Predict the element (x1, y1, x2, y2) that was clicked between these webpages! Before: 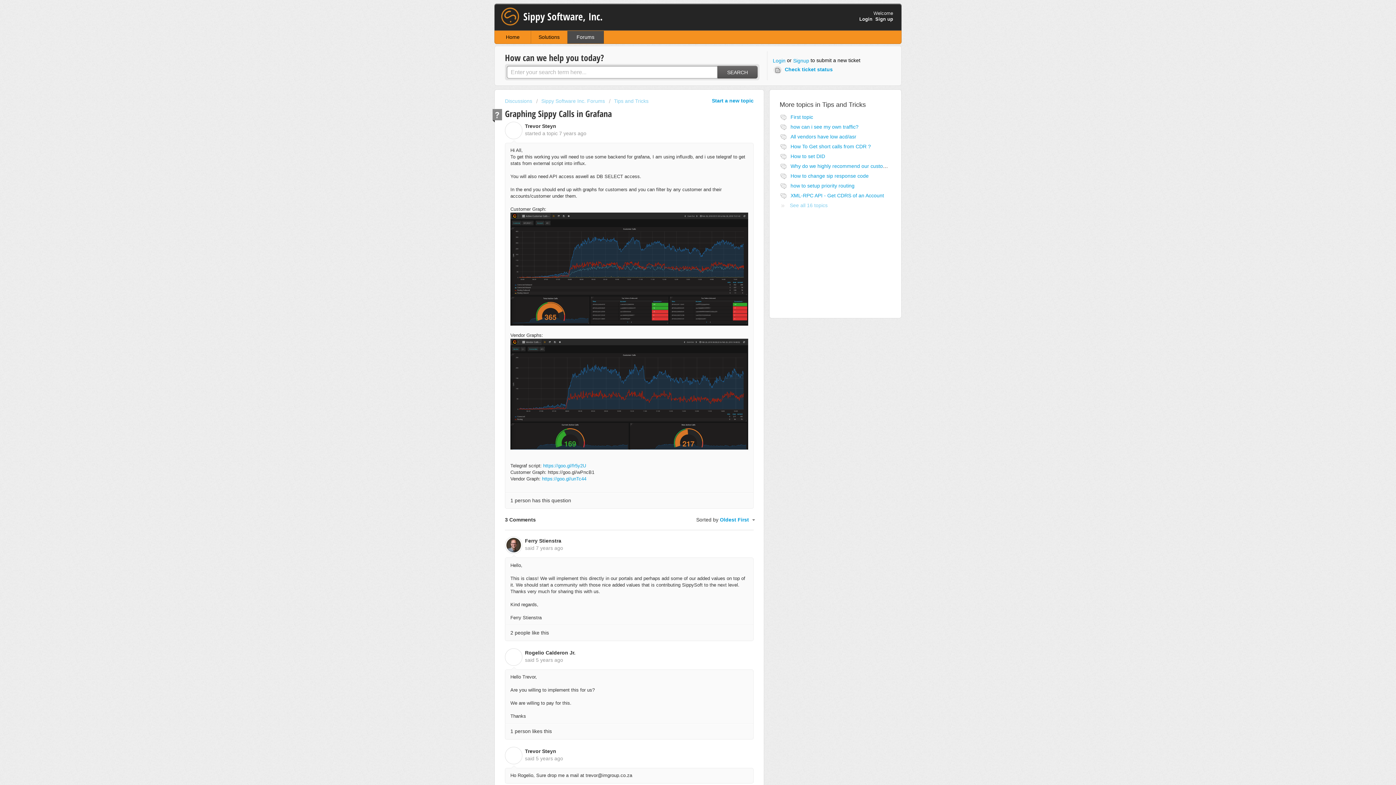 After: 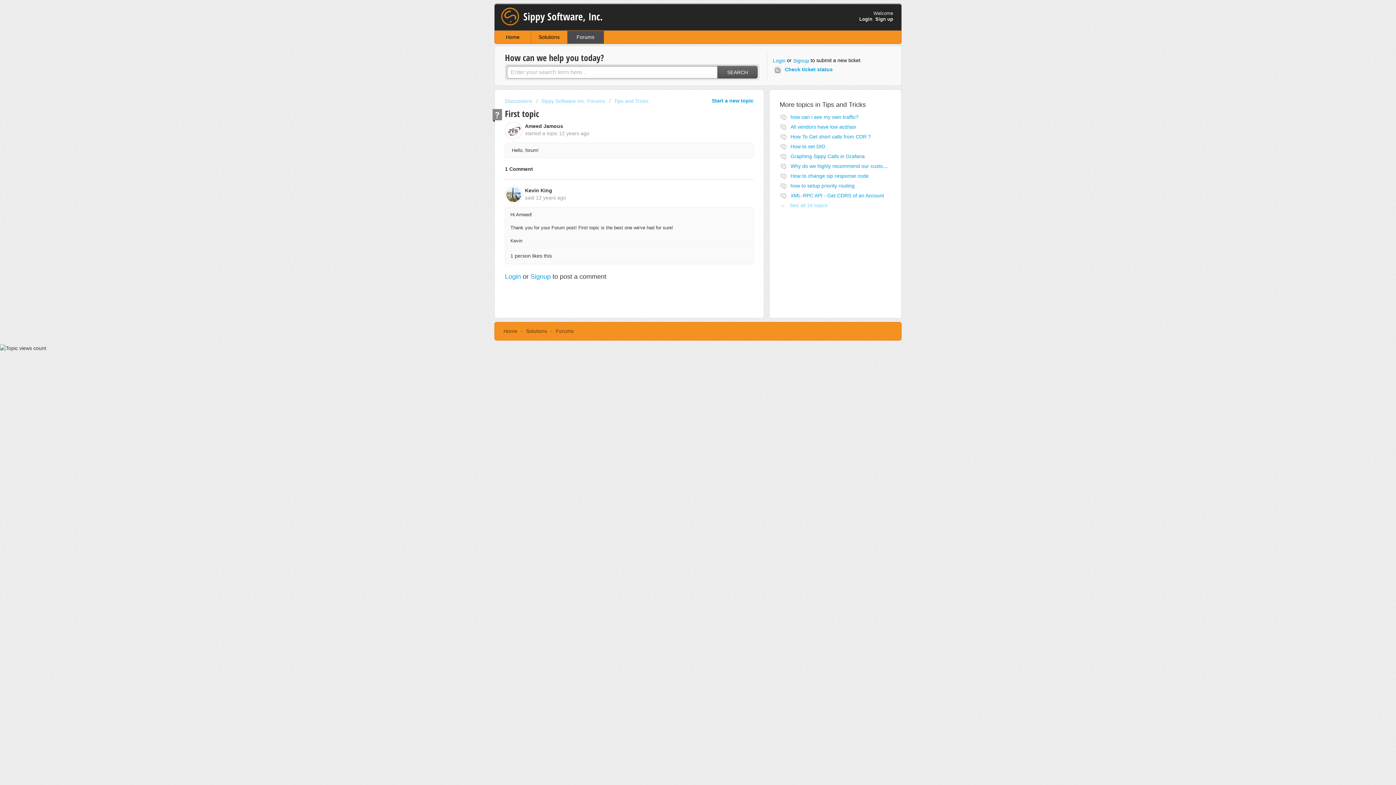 Action: label: First topic bbox: (790, 114, 813, 120)